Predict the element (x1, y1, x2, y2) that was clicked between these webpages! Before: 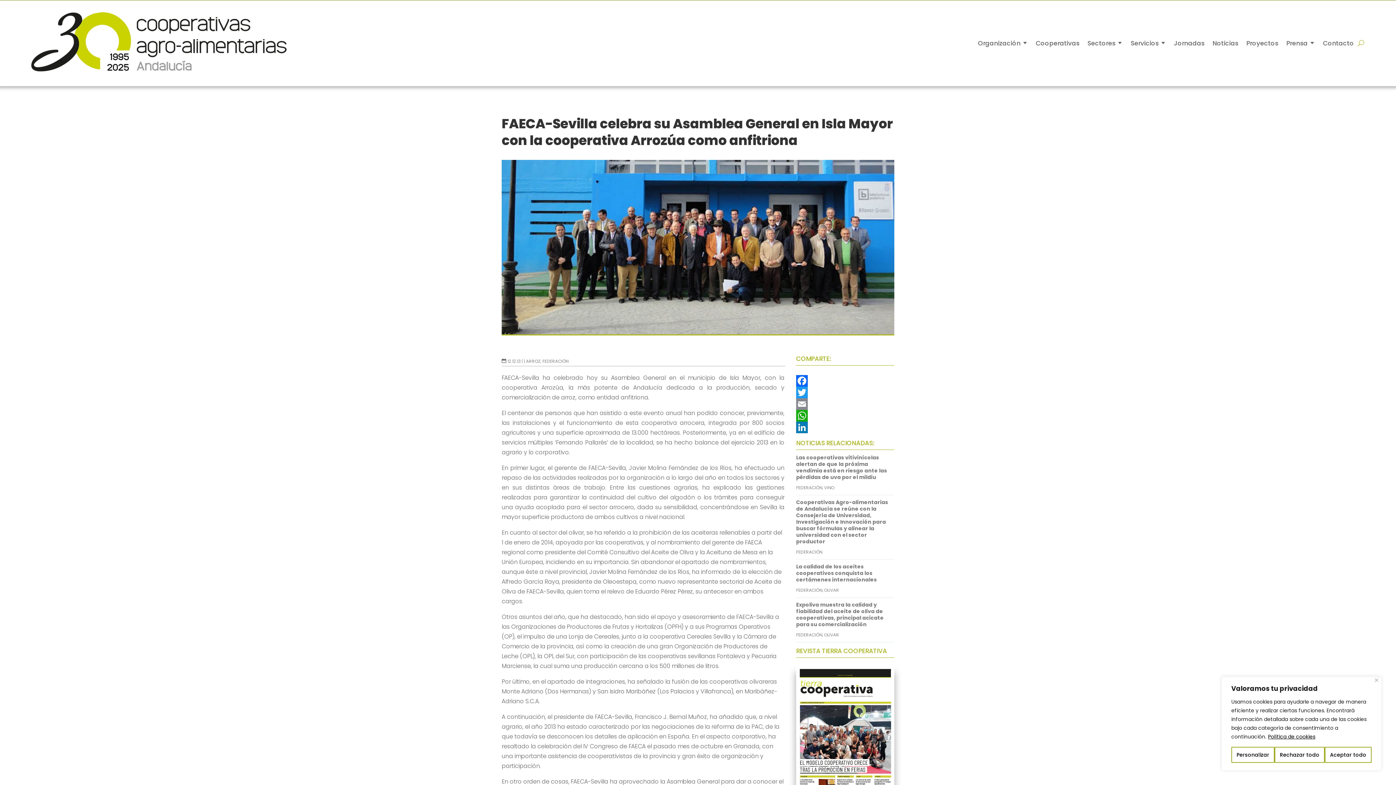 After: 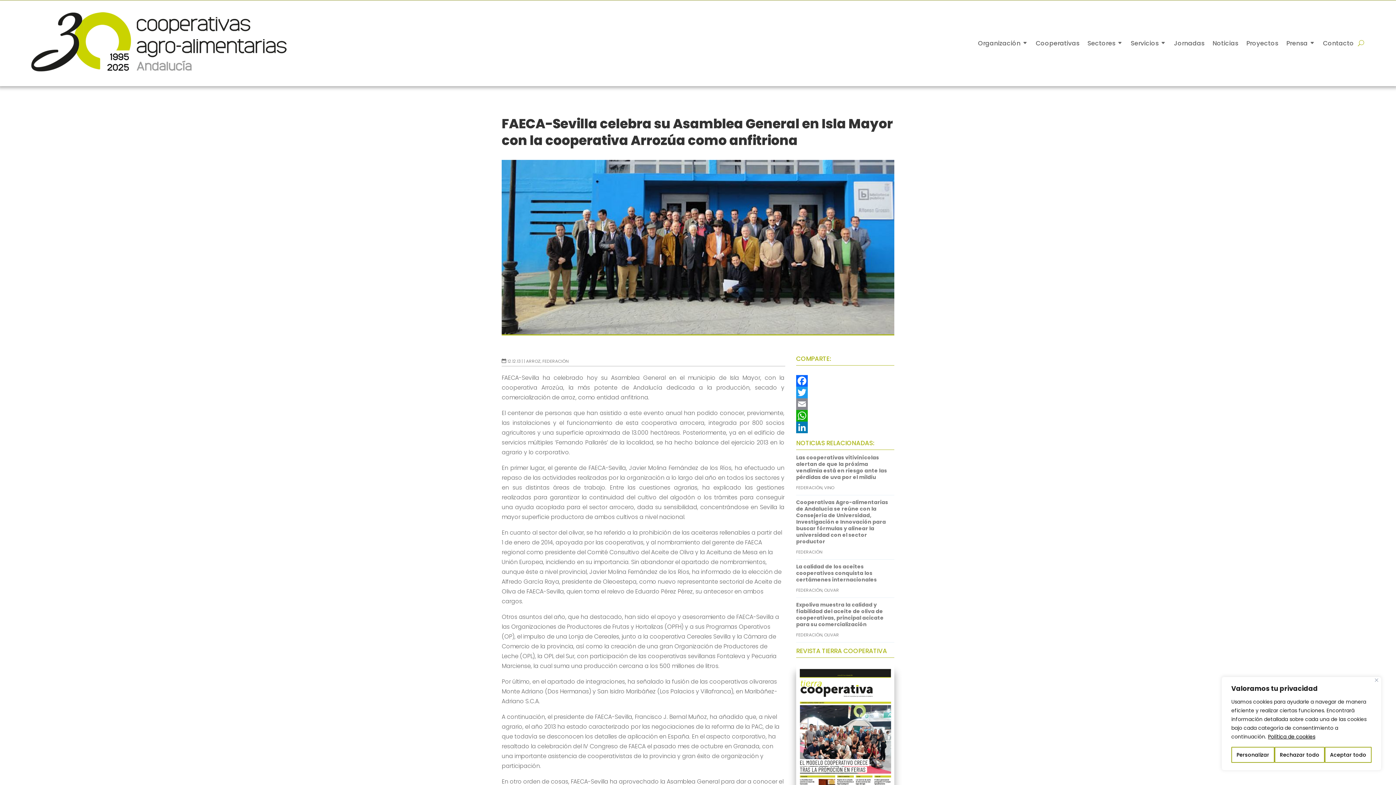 Action: label: LinkedIn bbox: (796, 421, 894, 433)